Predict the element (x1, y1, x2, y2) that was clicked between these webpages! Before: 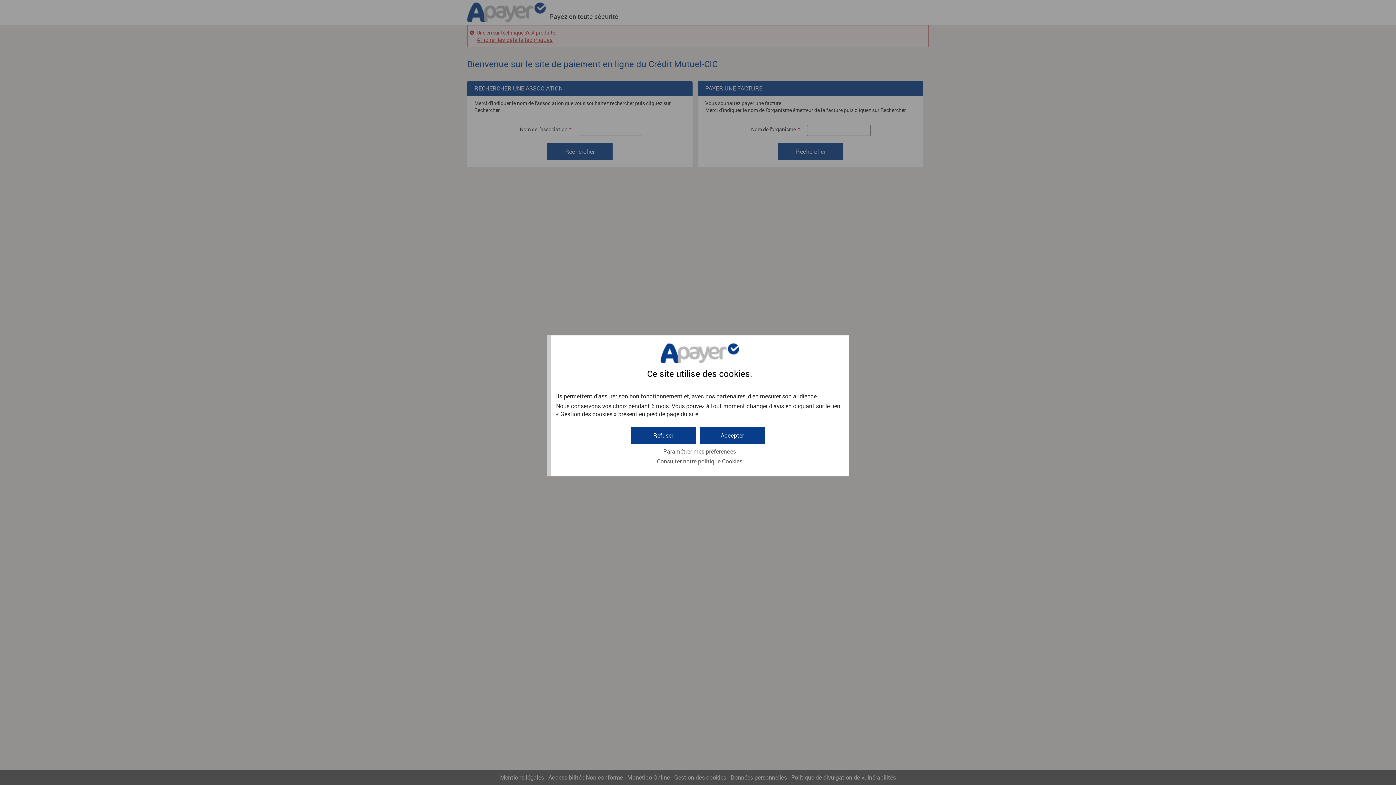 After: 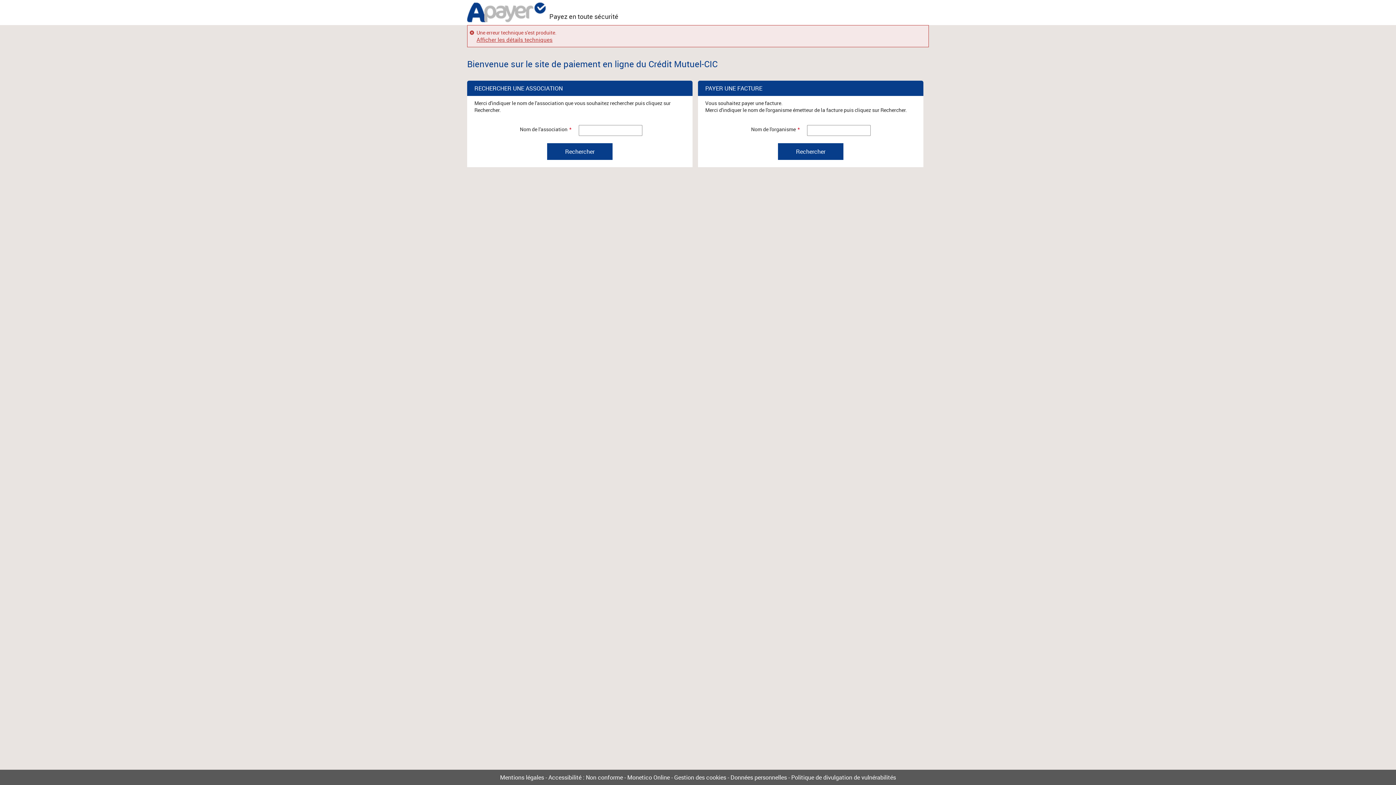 Action: bbox: (630, 427, 696, 443) label: Refuser les cookies